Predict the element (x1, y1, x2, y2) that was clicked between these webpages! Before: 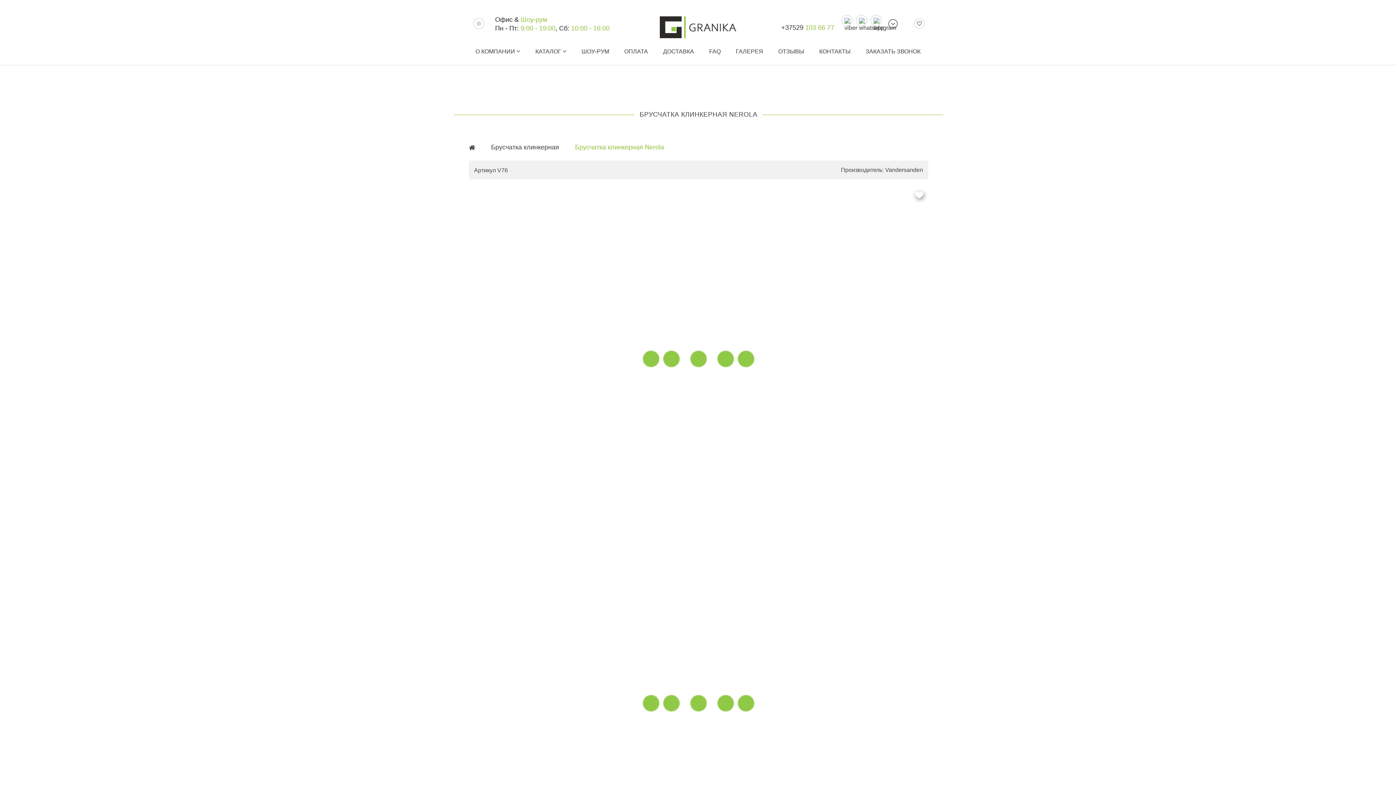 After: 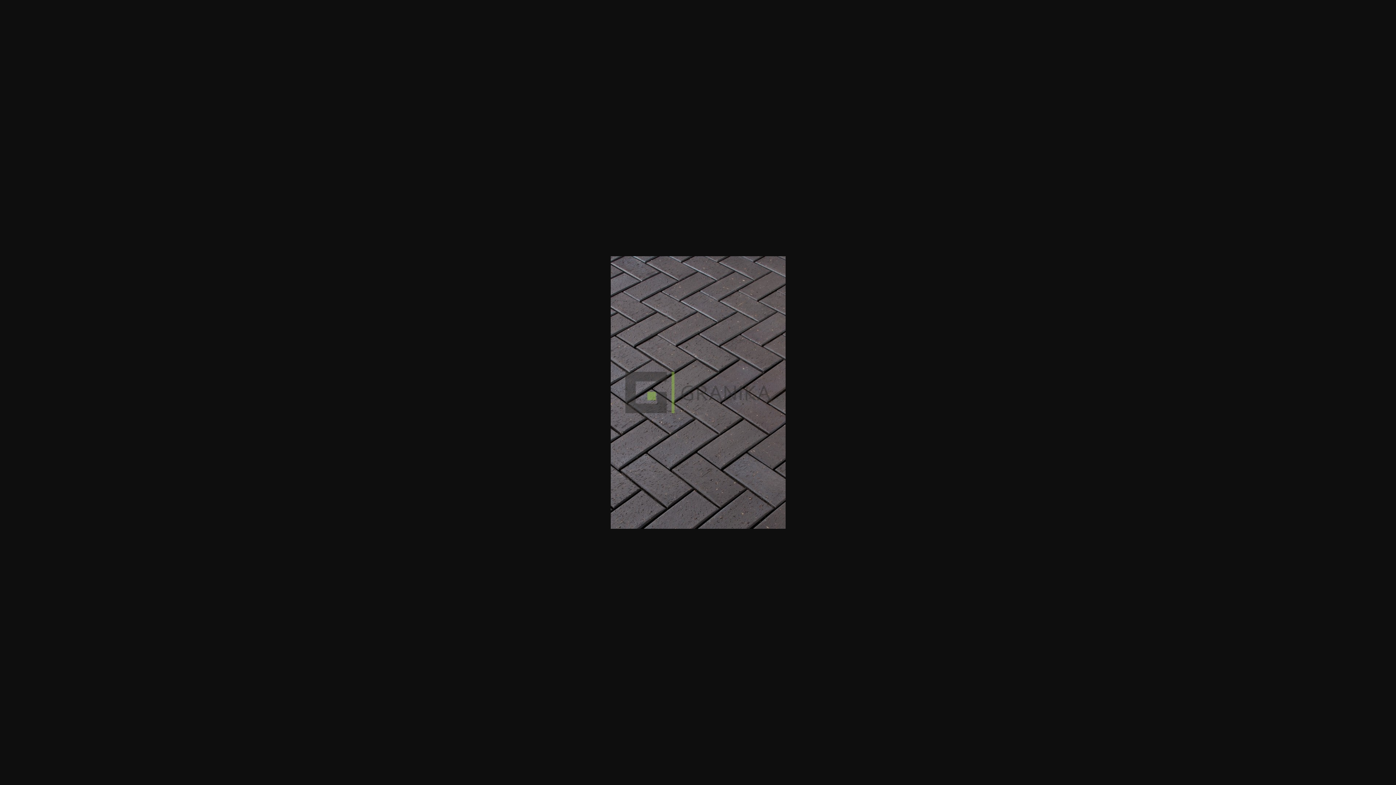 Action: bbox: (469, 355, 928, 361)